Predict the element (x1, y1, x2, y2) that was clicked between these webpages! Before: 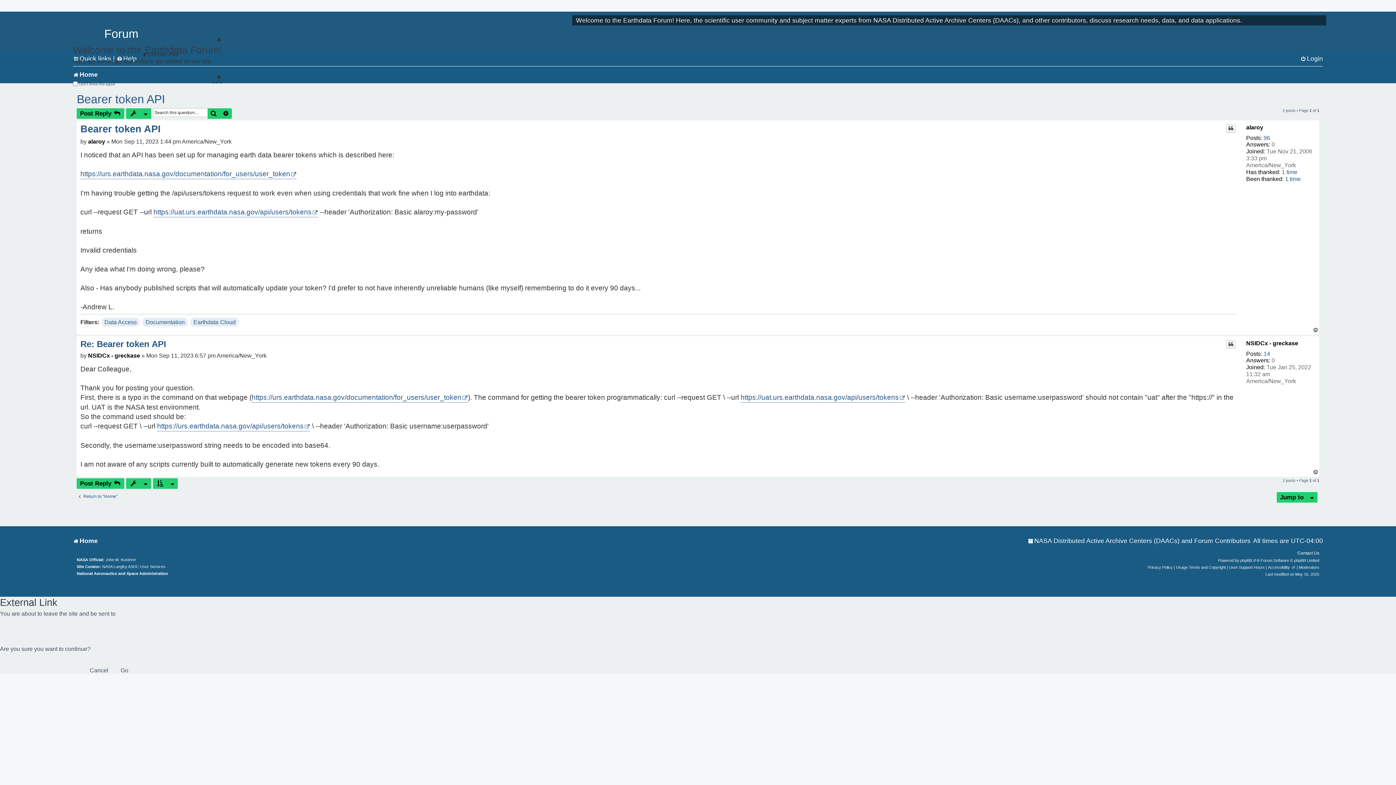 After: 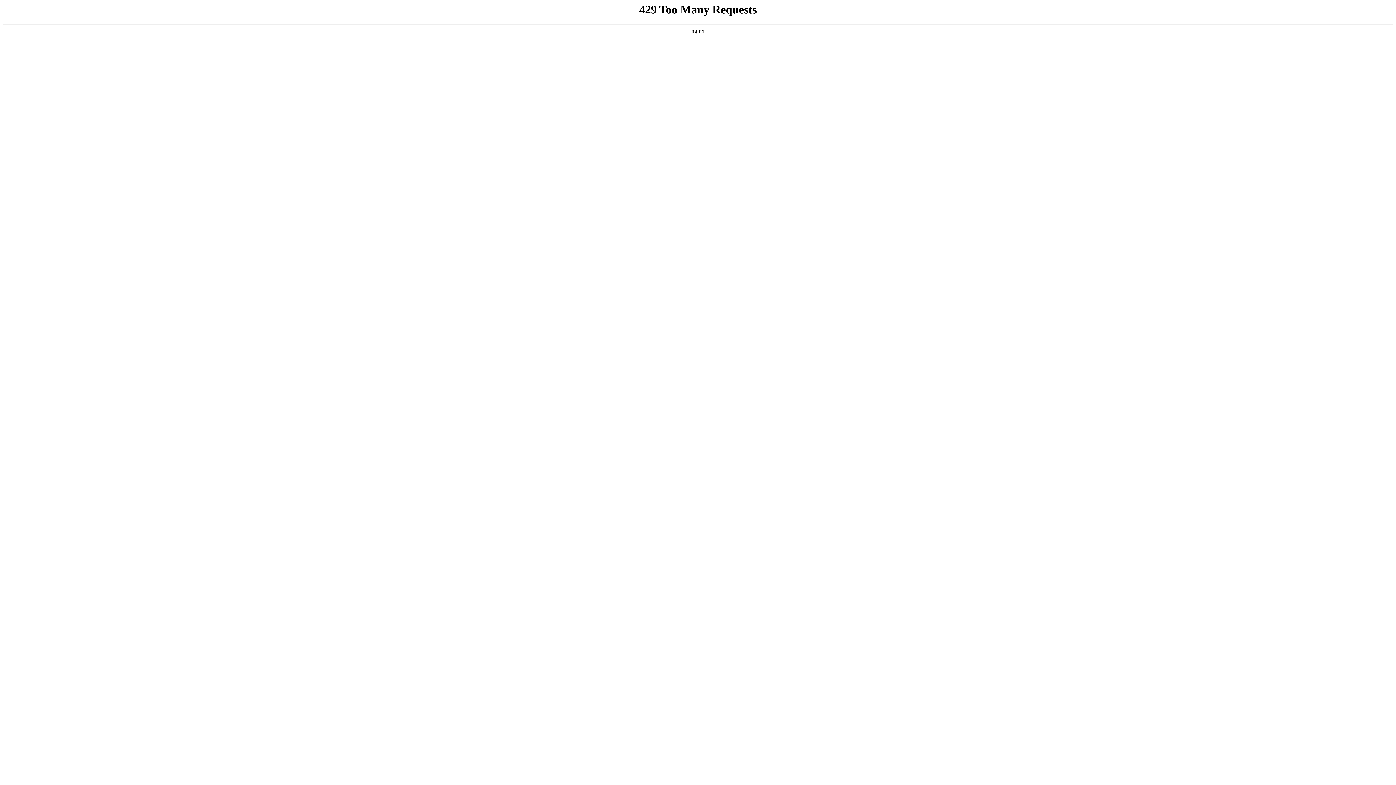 Action: bbox: (76, 570, 168, 577) label: National Aeronautics and Space Administration